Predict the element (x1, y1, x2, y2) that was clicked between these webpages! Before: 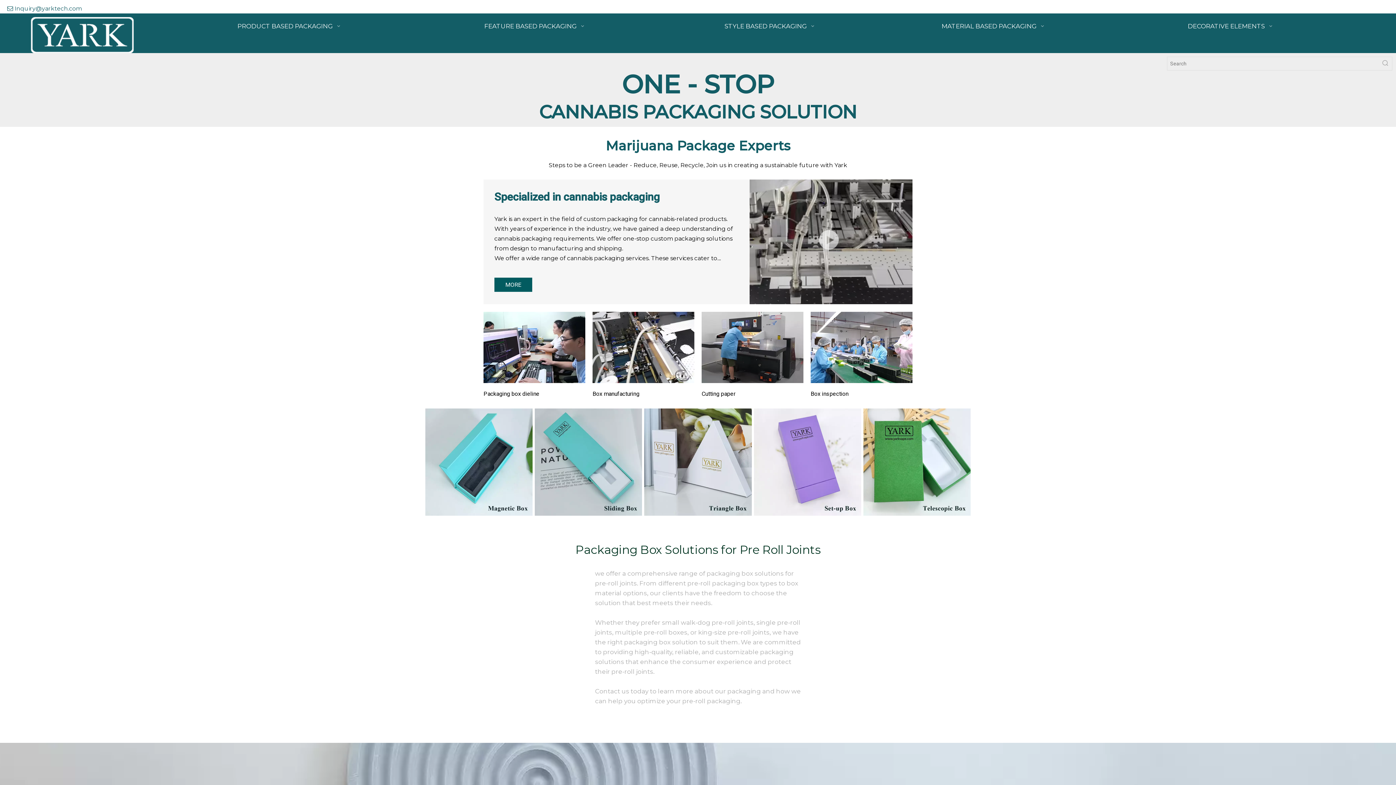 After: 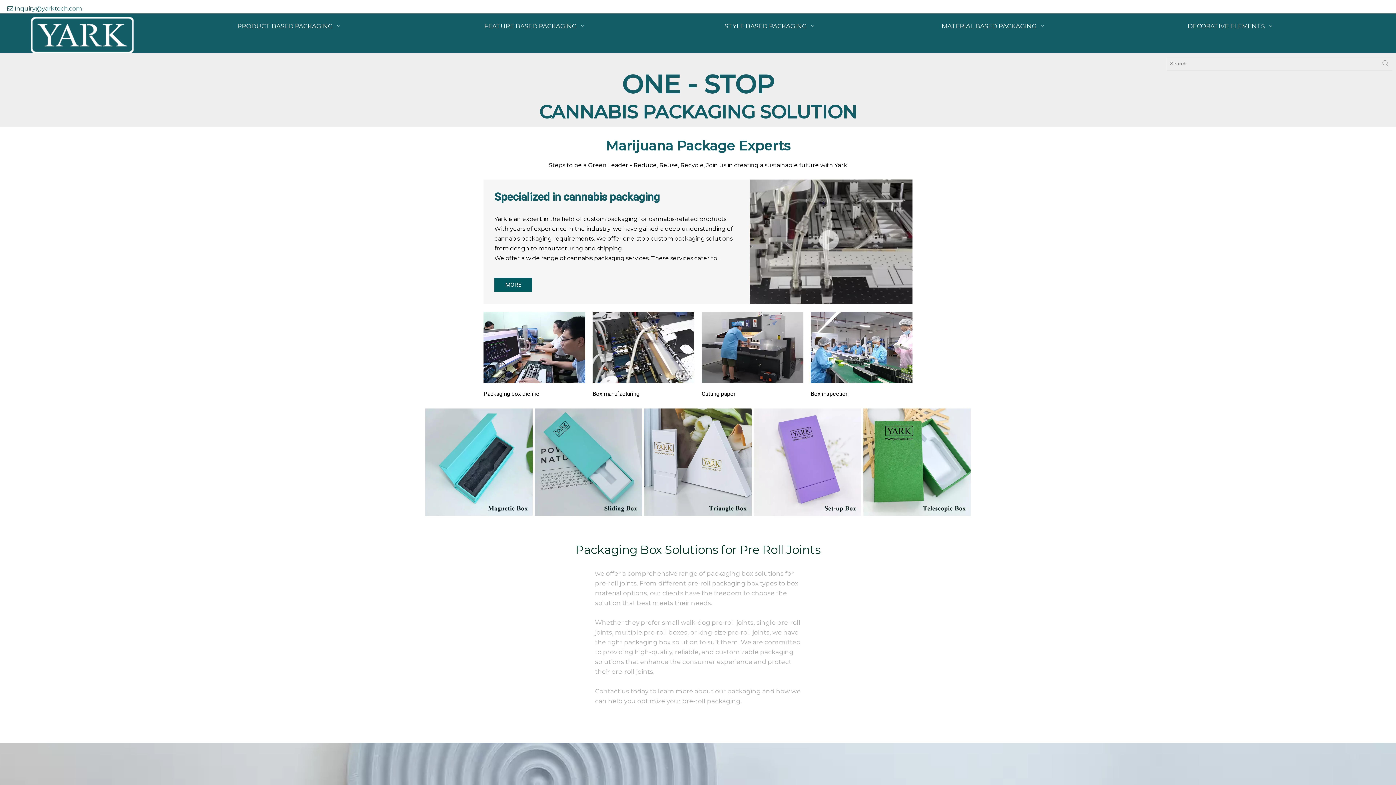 Action: label: Inquiry@yarktech.com bbox: (14, 5, 81, 12)